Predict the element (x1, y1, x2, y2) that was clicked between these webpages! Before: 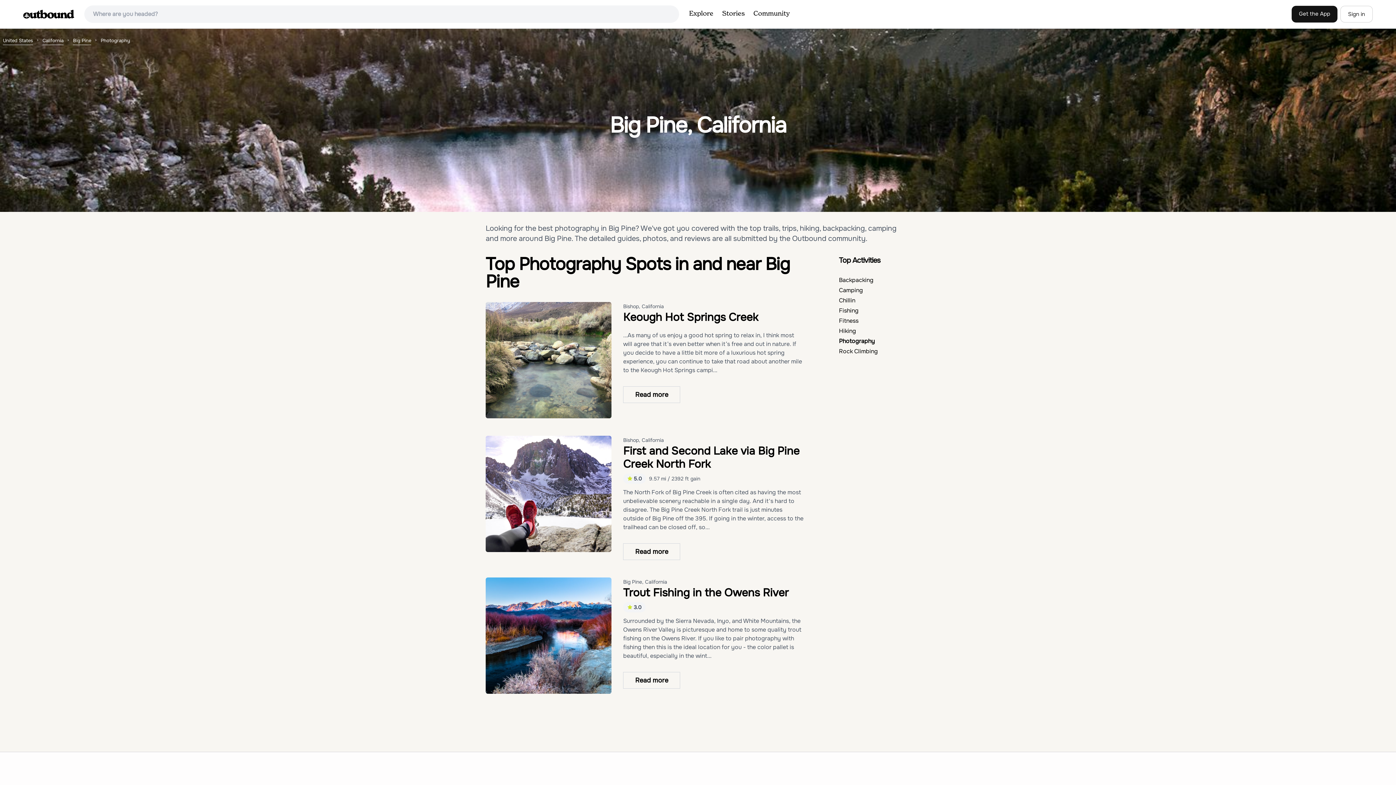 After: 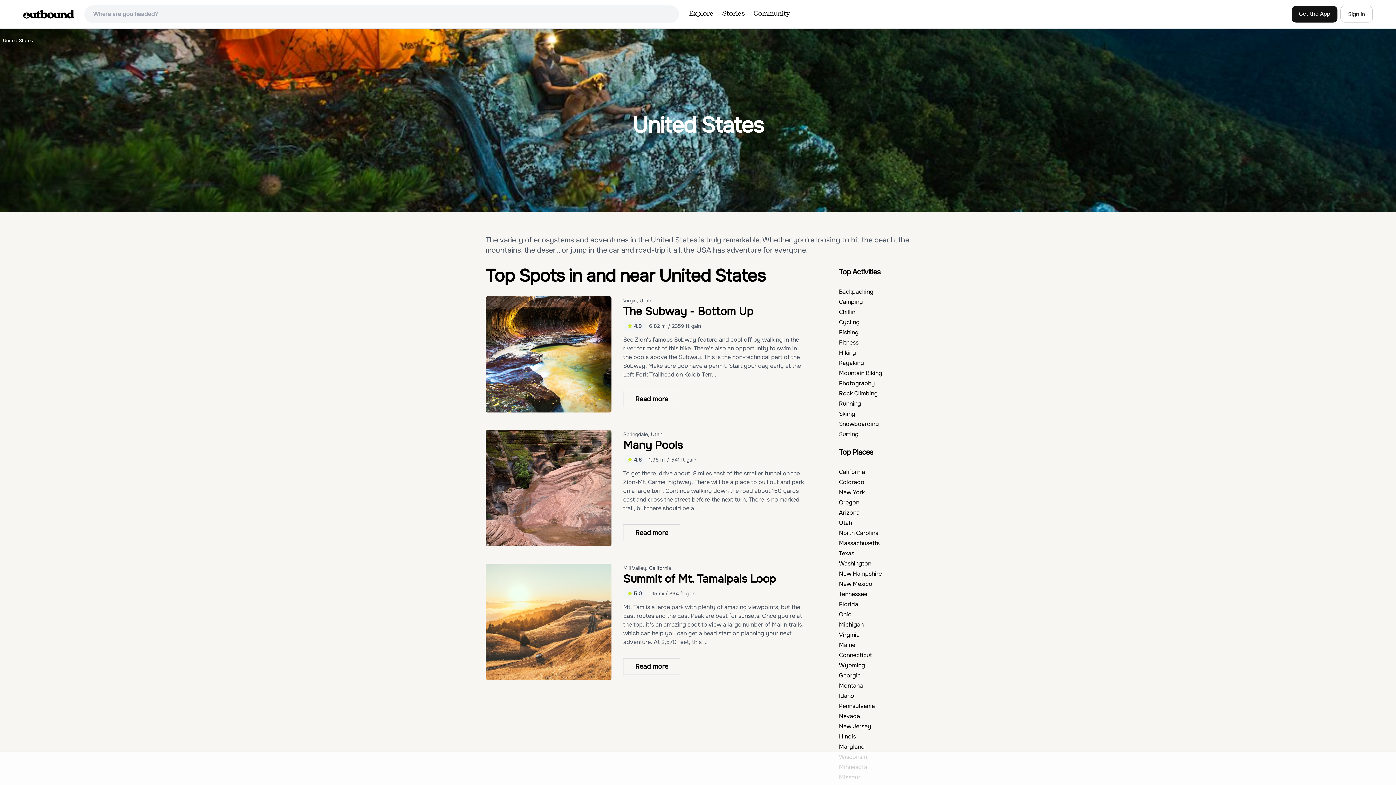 Action: bbox: (2, 36, 33, 45) label: United States